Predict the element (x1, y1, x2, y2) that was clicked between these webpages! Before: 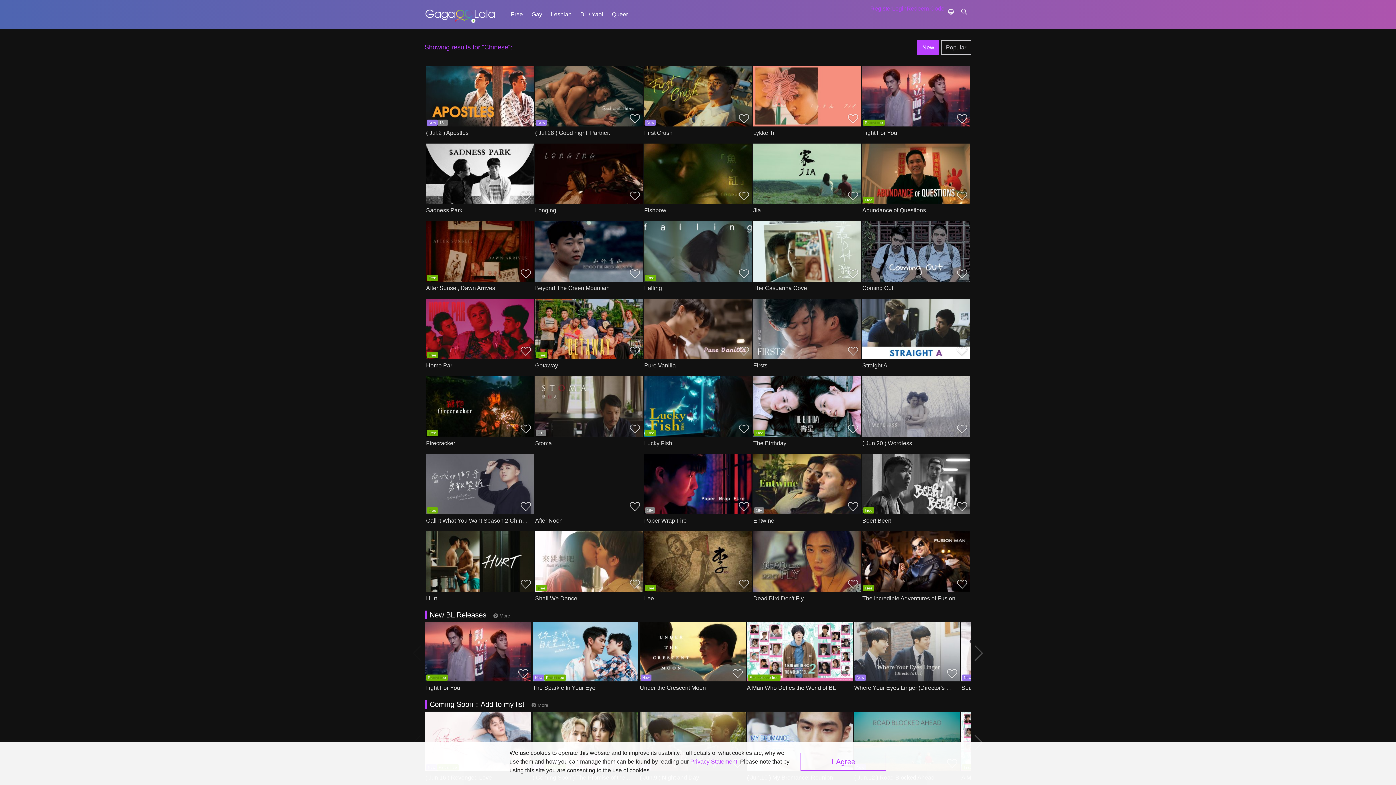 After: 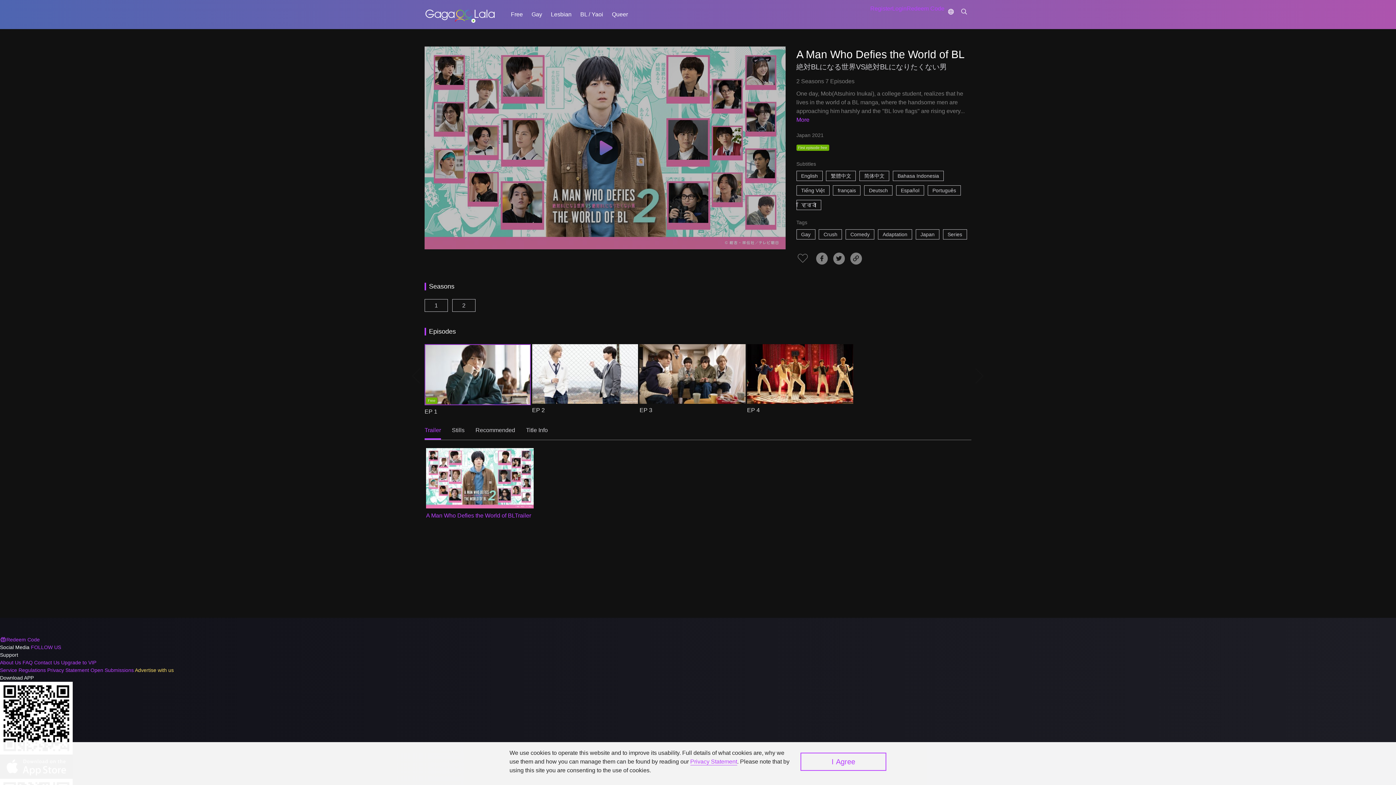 Action: bbox: (747, 622, 852, 681)